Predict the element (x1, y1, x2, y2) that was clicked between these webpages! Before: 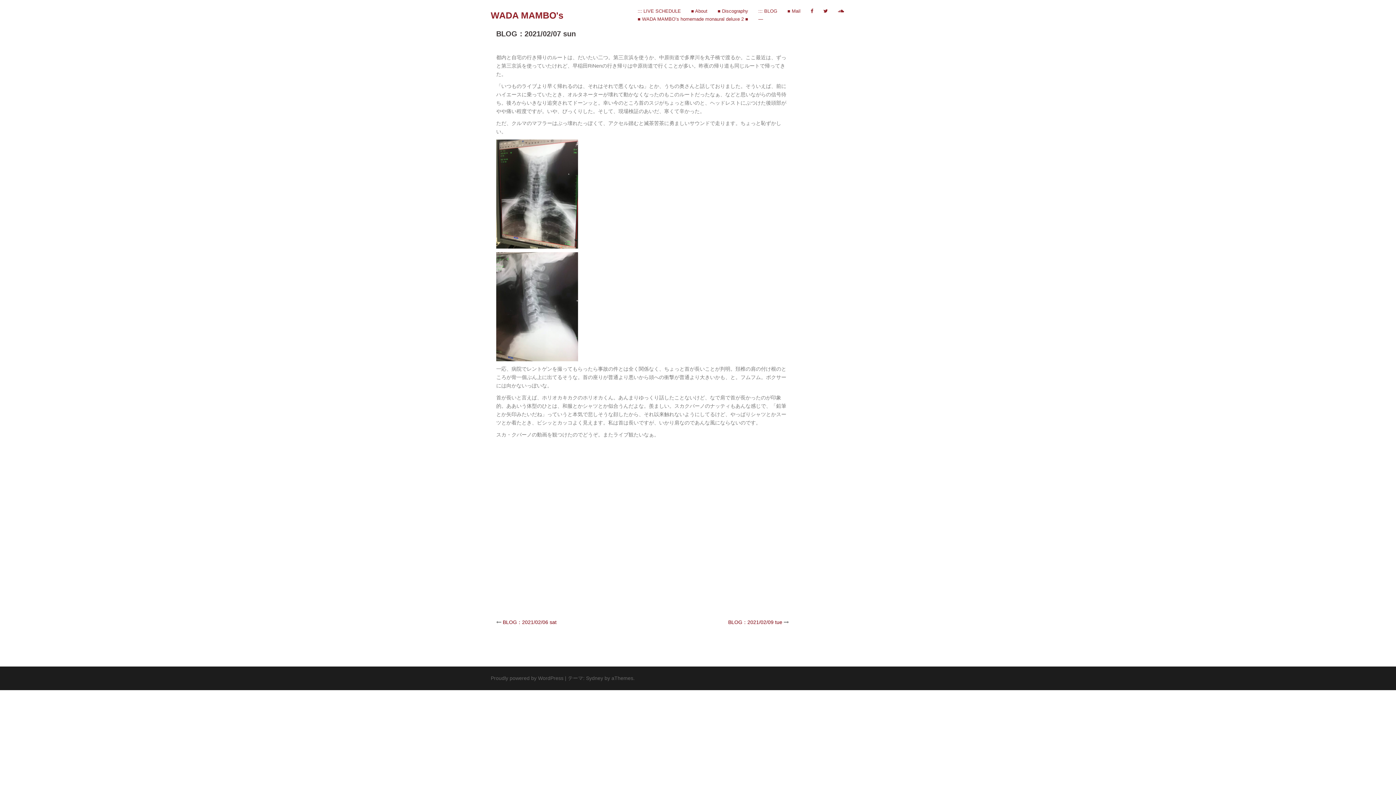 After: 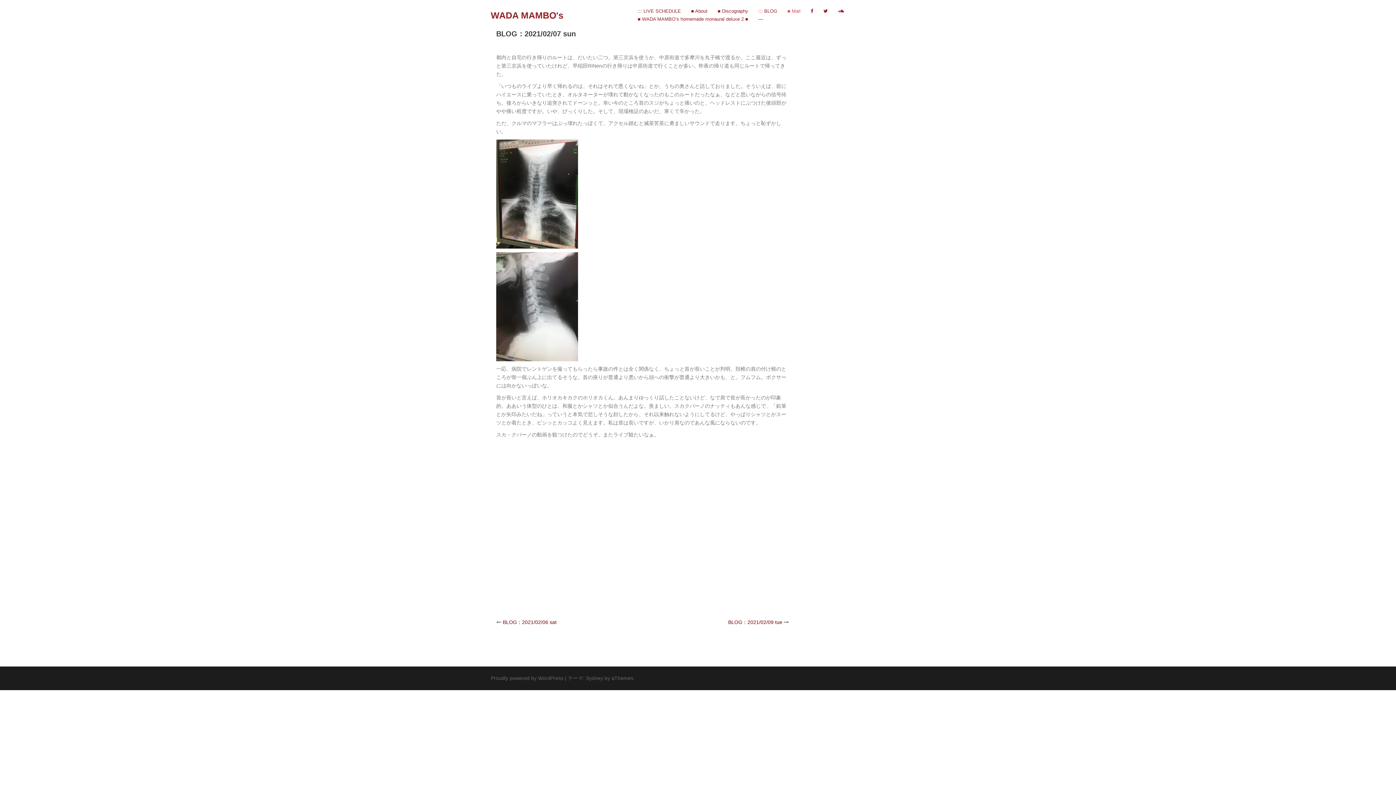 Action: bbox: (787, 7, 800, 15) label: ■ Mail